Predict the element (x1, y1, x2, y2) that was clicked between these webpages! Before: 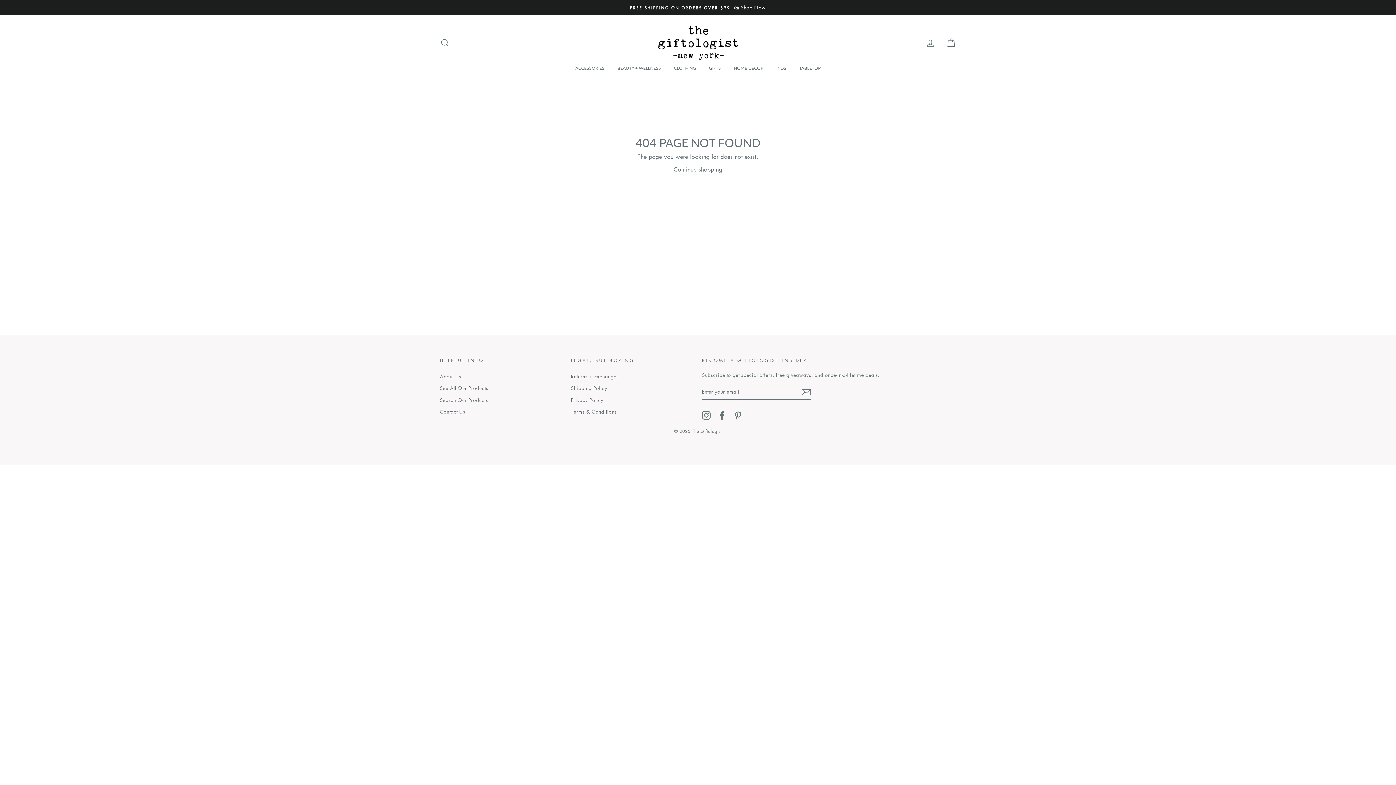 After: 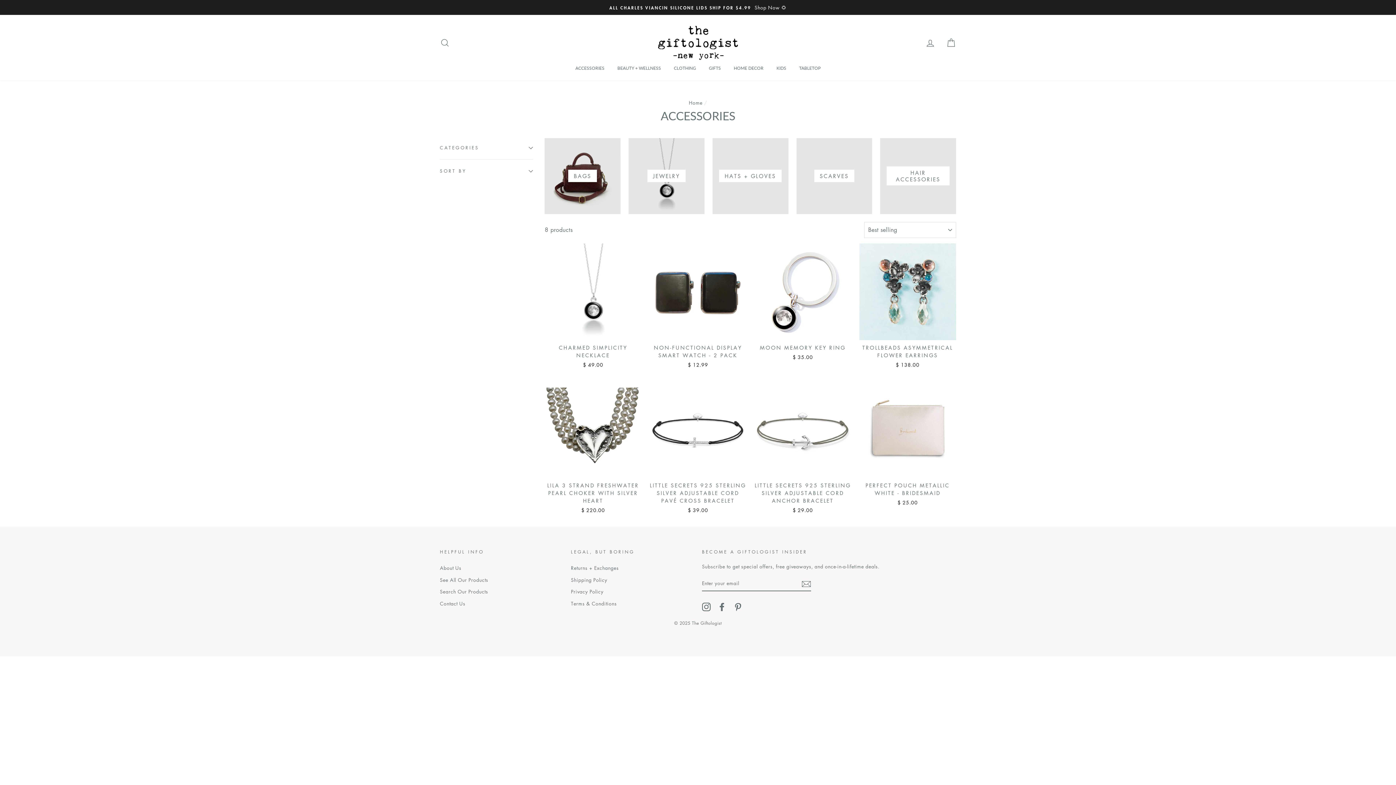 Action: label: ACCESSORIES bbox: (570, 63, 610, 73)